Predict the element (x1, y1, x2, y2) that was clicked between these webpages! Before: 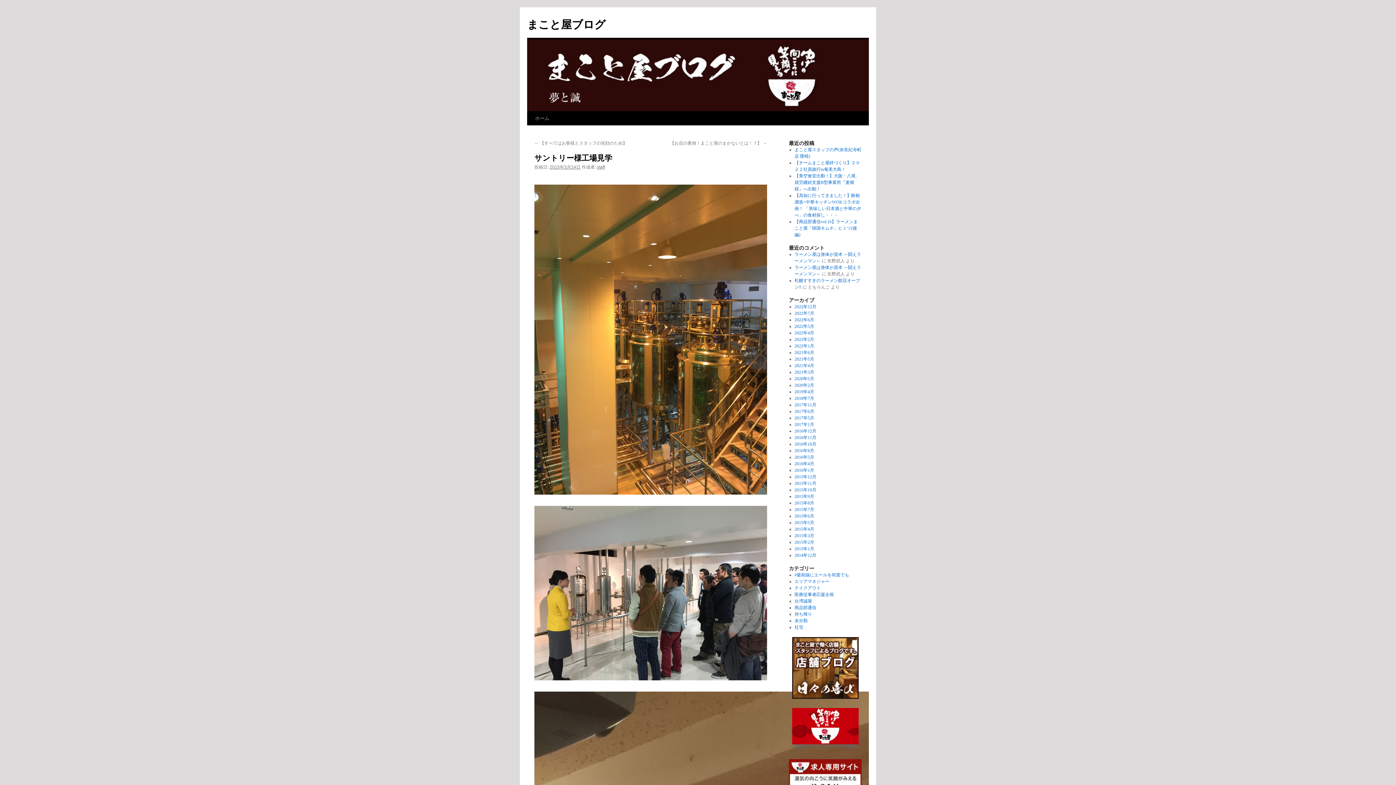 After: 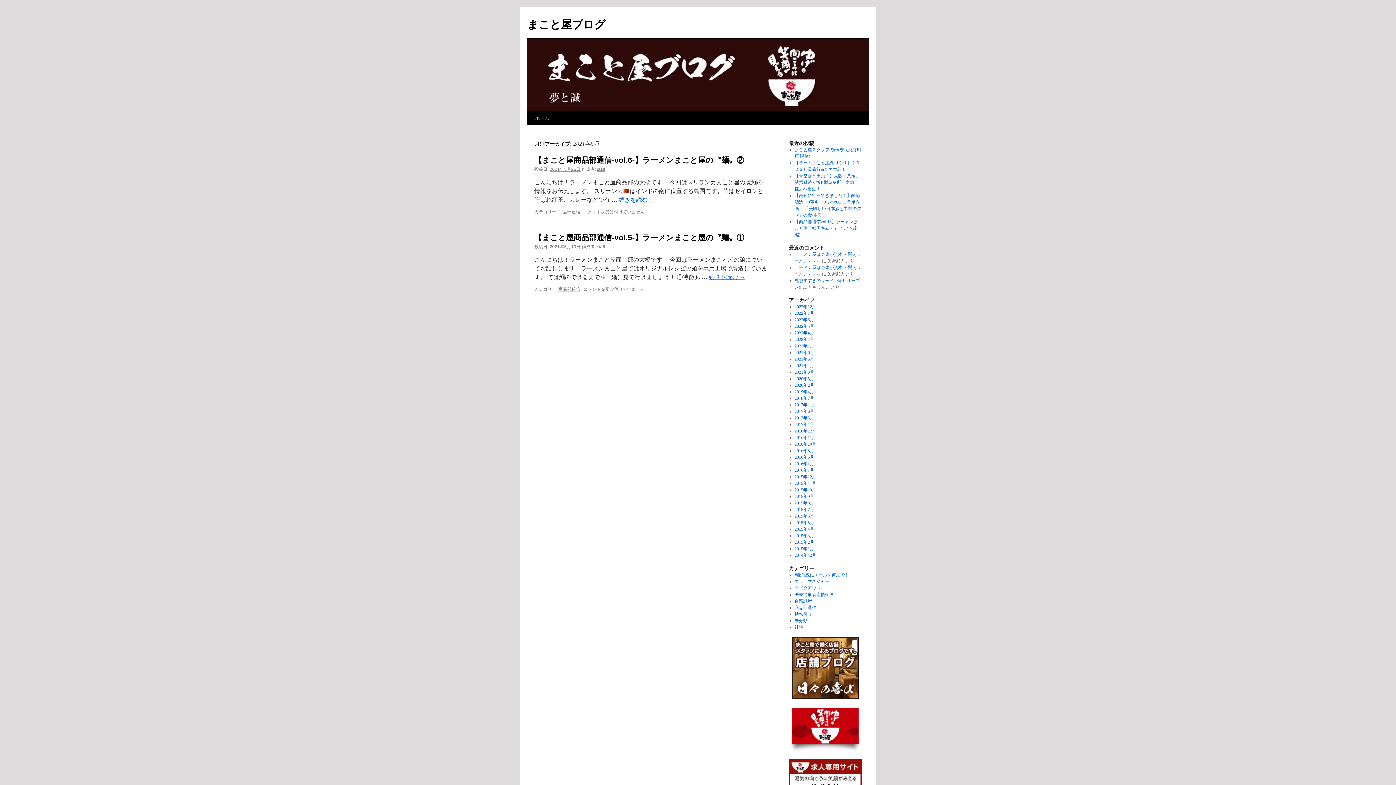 Action: bbox: (794, 356, 814, 361) label: 2021年5月